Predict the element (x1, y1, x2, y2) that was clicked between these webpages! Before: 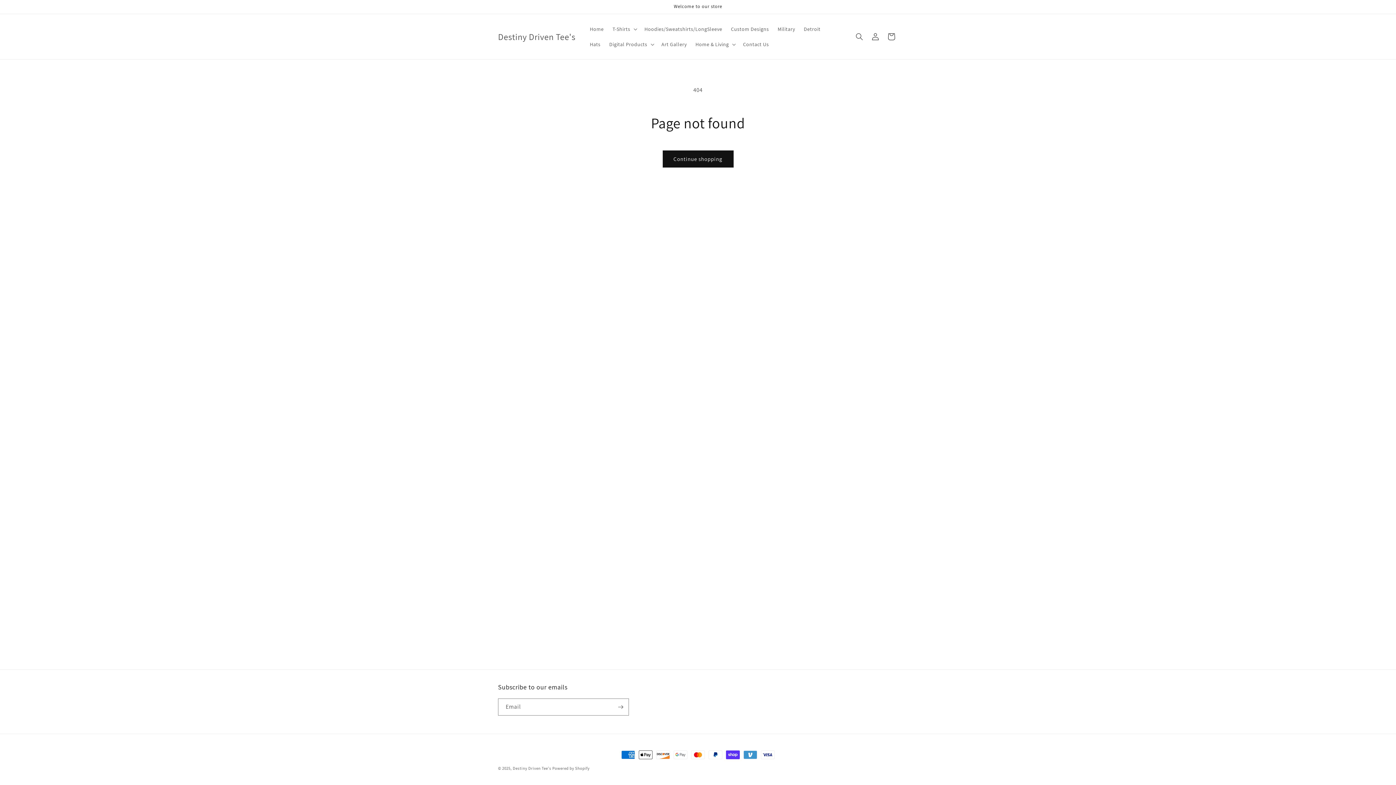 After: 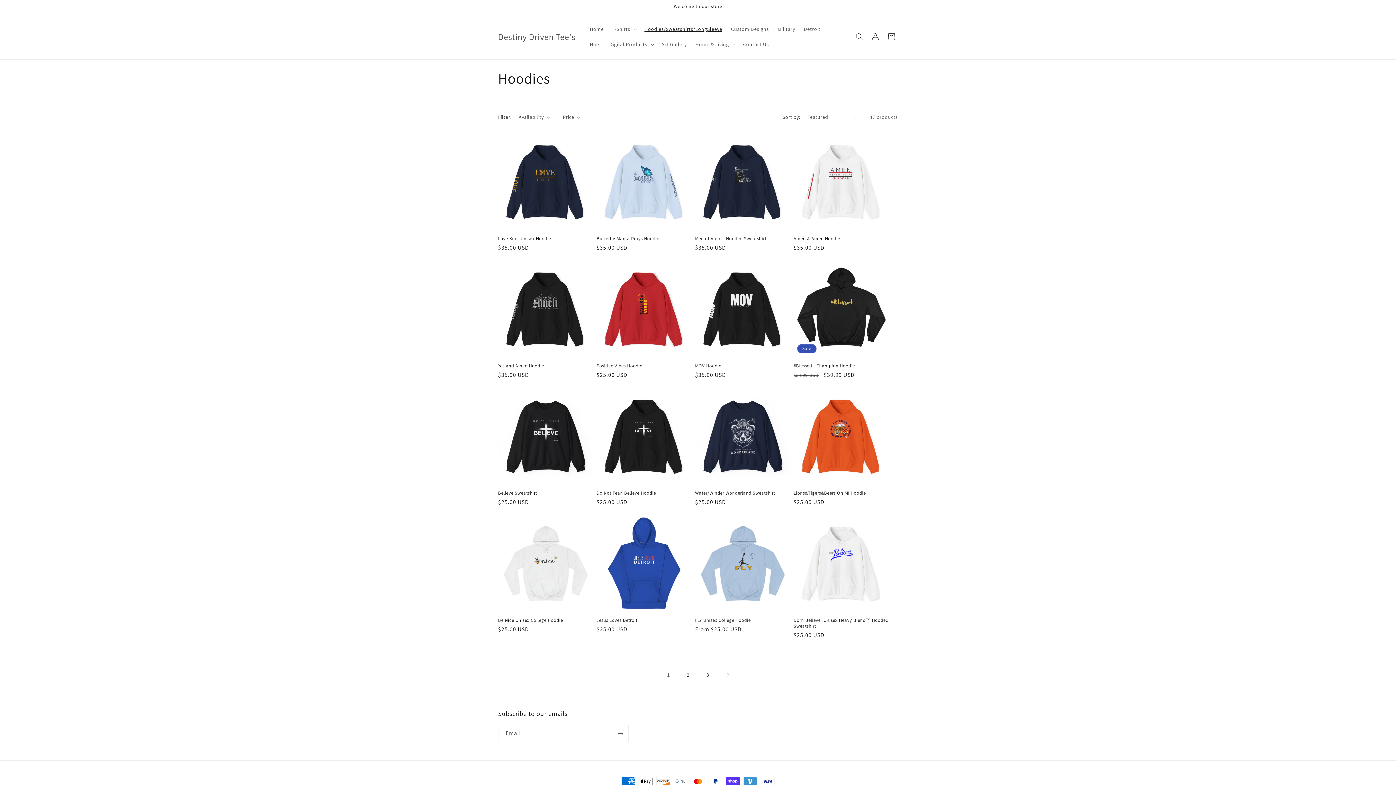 Action: label: Hoodies/Sweatshirts/LongSleeve bbox: (640, 21, 726, 36)